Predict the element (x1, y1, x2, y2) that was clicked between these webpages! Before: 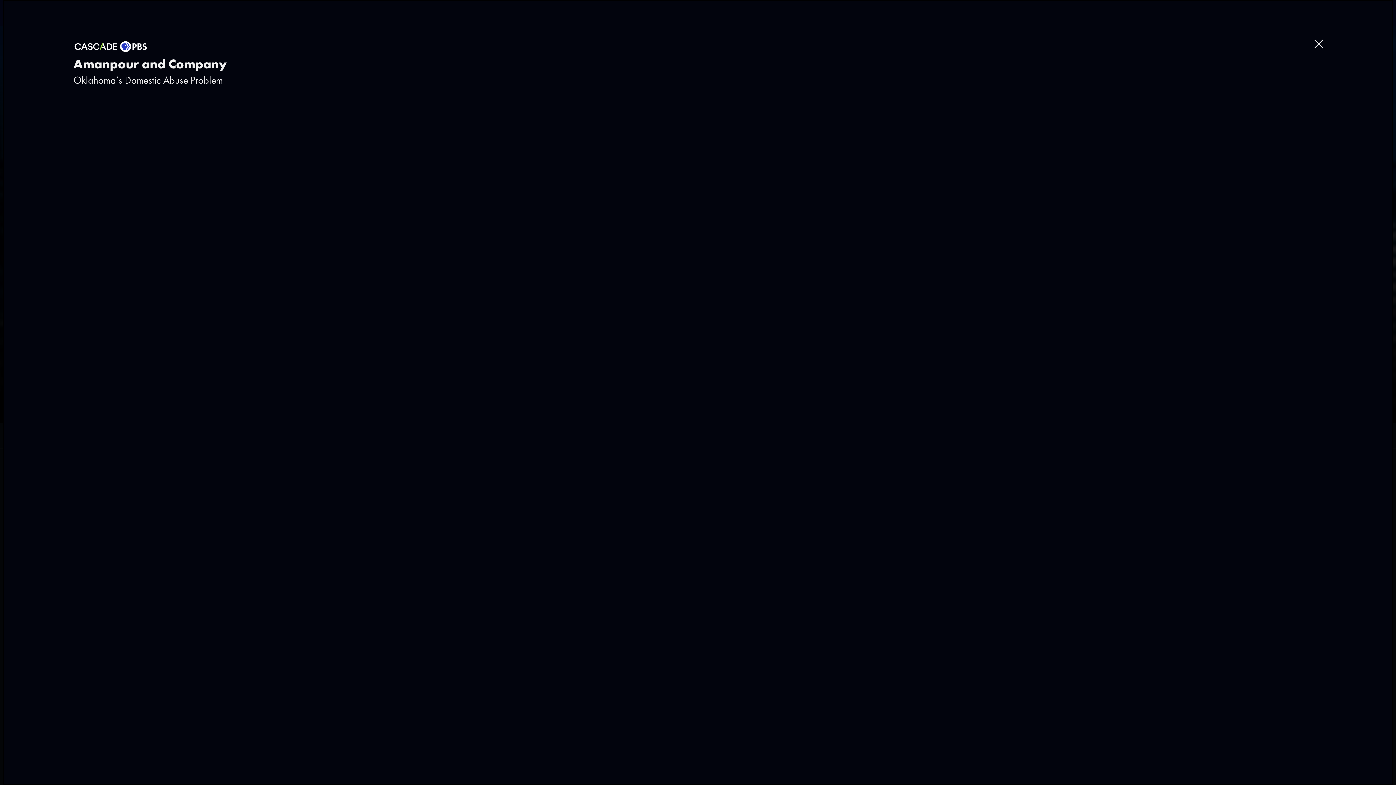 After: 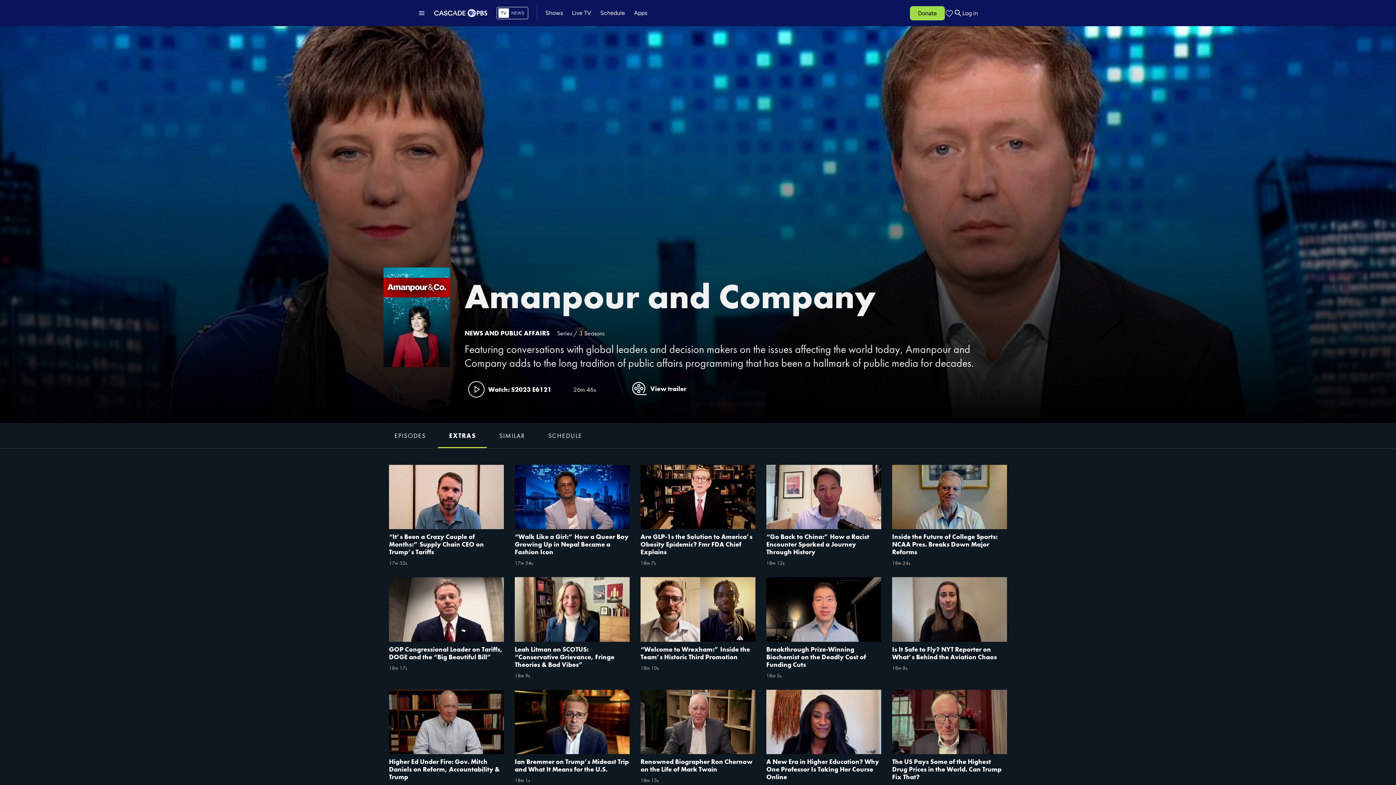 Action: label: Close bbox: (1314, 39, 1323, 48)